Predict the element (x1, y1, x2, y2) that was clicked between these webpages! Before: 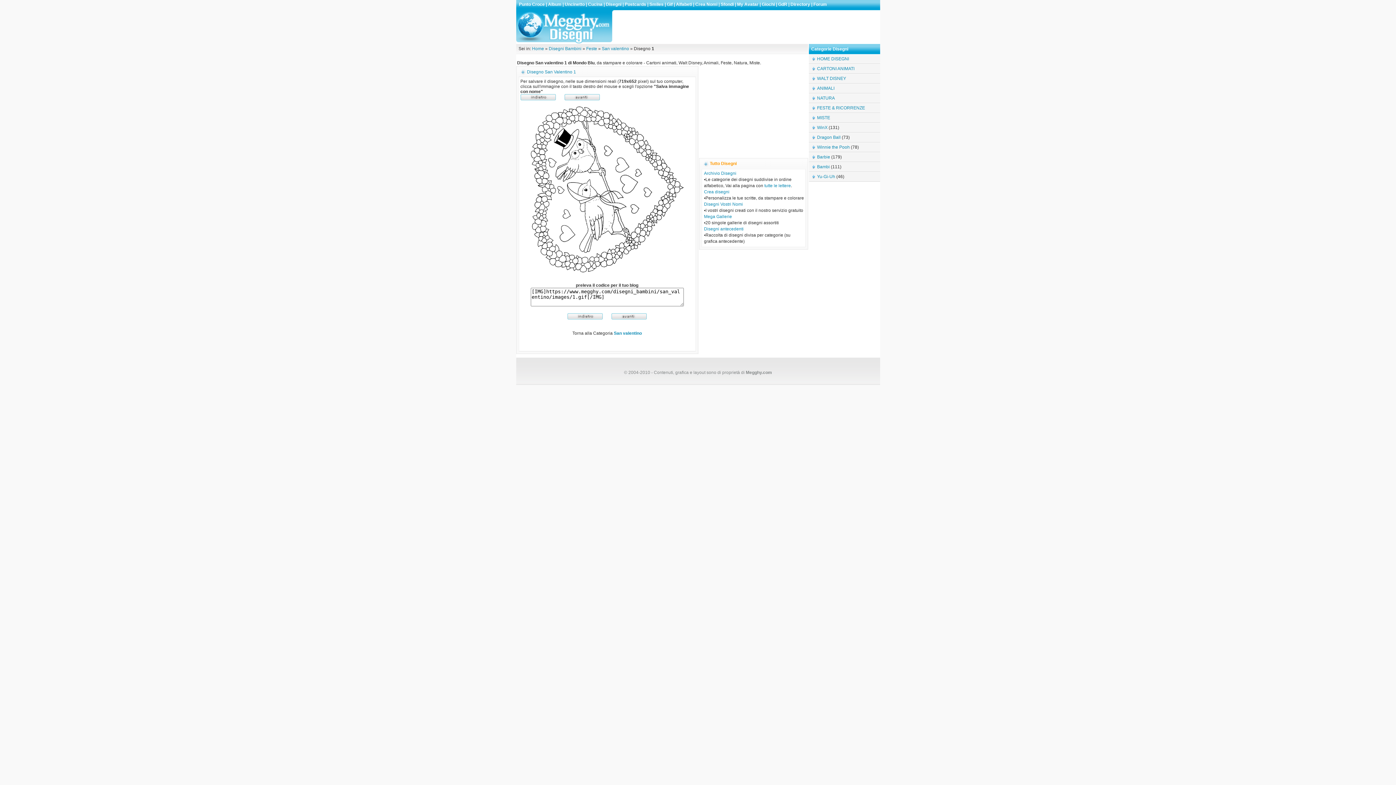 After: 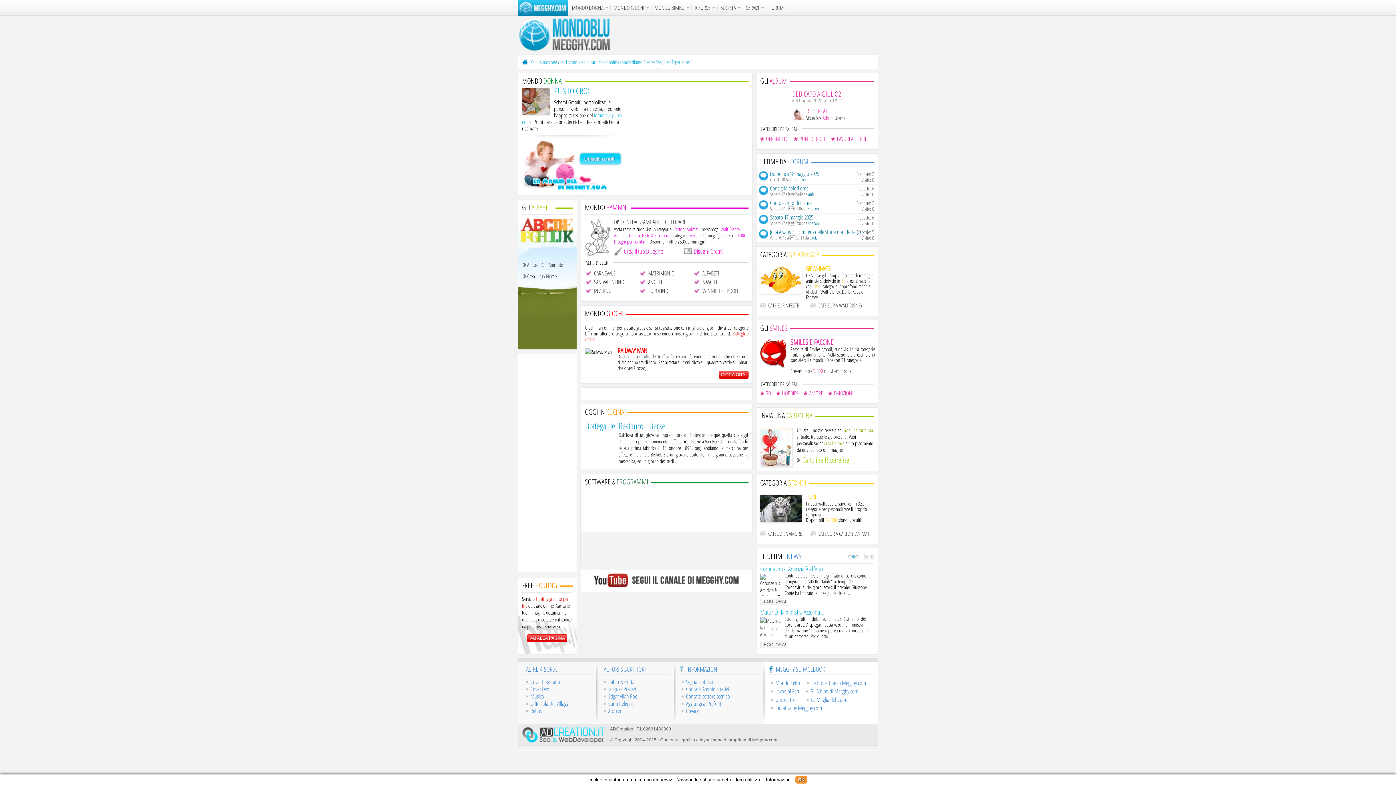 Action: bbox: (516, 39, 614, 44)